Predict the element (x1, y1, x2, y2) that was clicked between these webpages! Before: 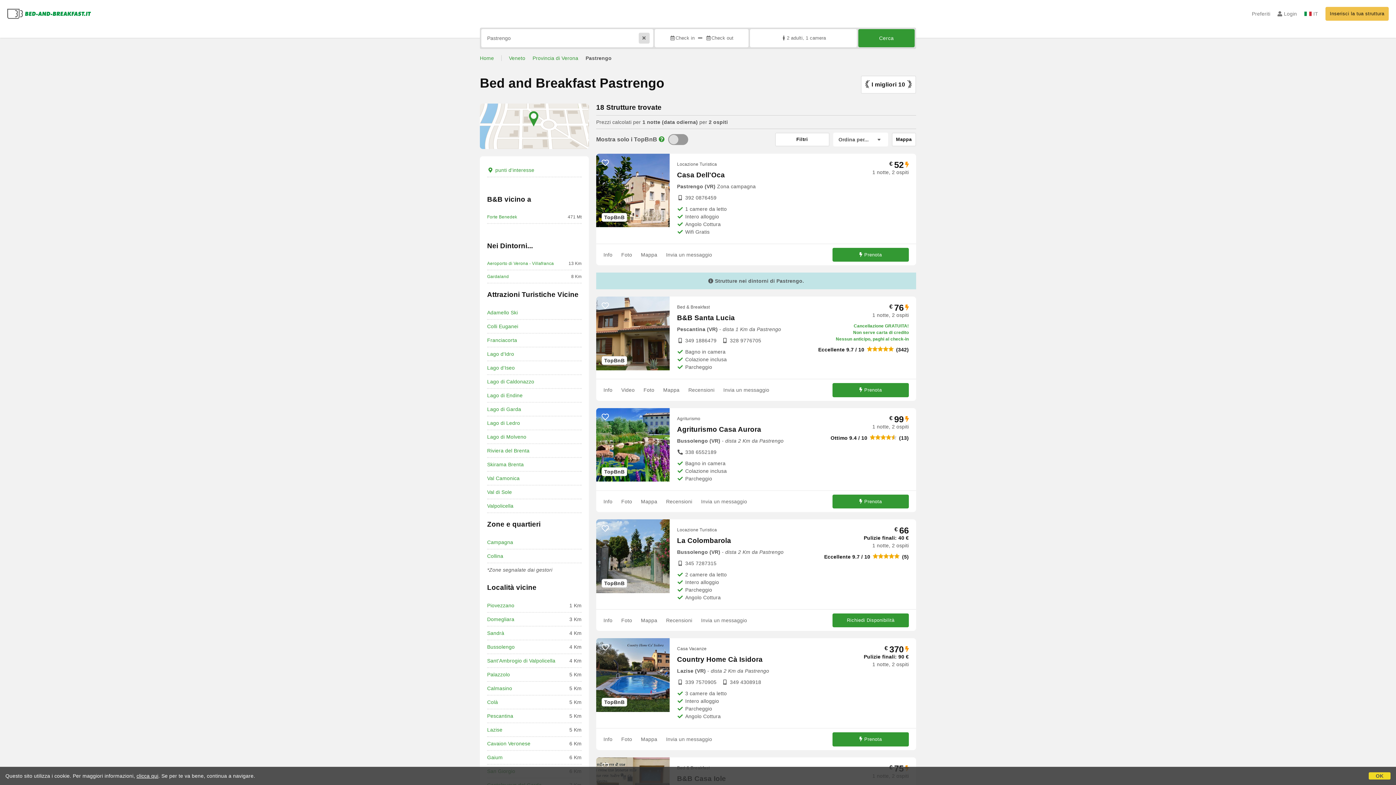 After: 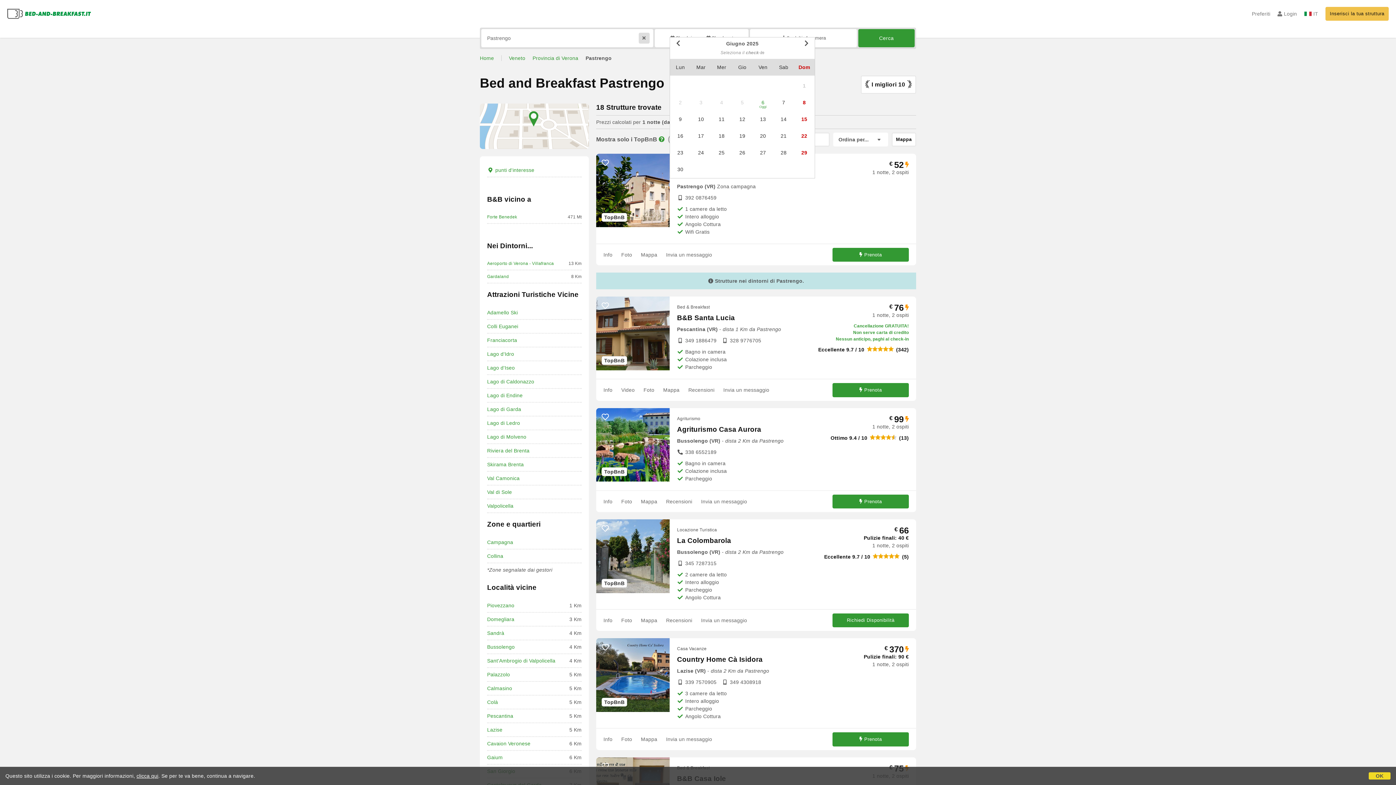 Action: bbox: (669, 35, 694, 40) label: Check in